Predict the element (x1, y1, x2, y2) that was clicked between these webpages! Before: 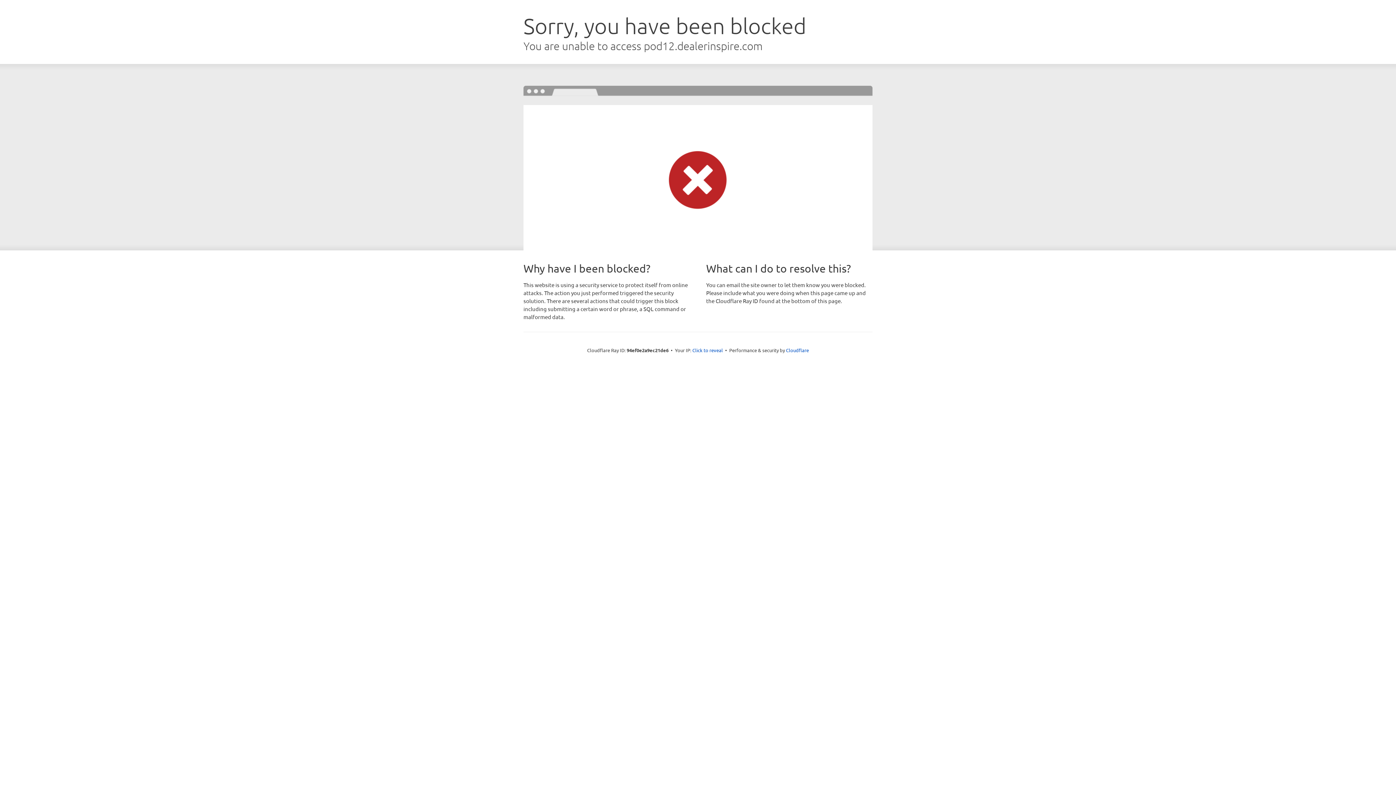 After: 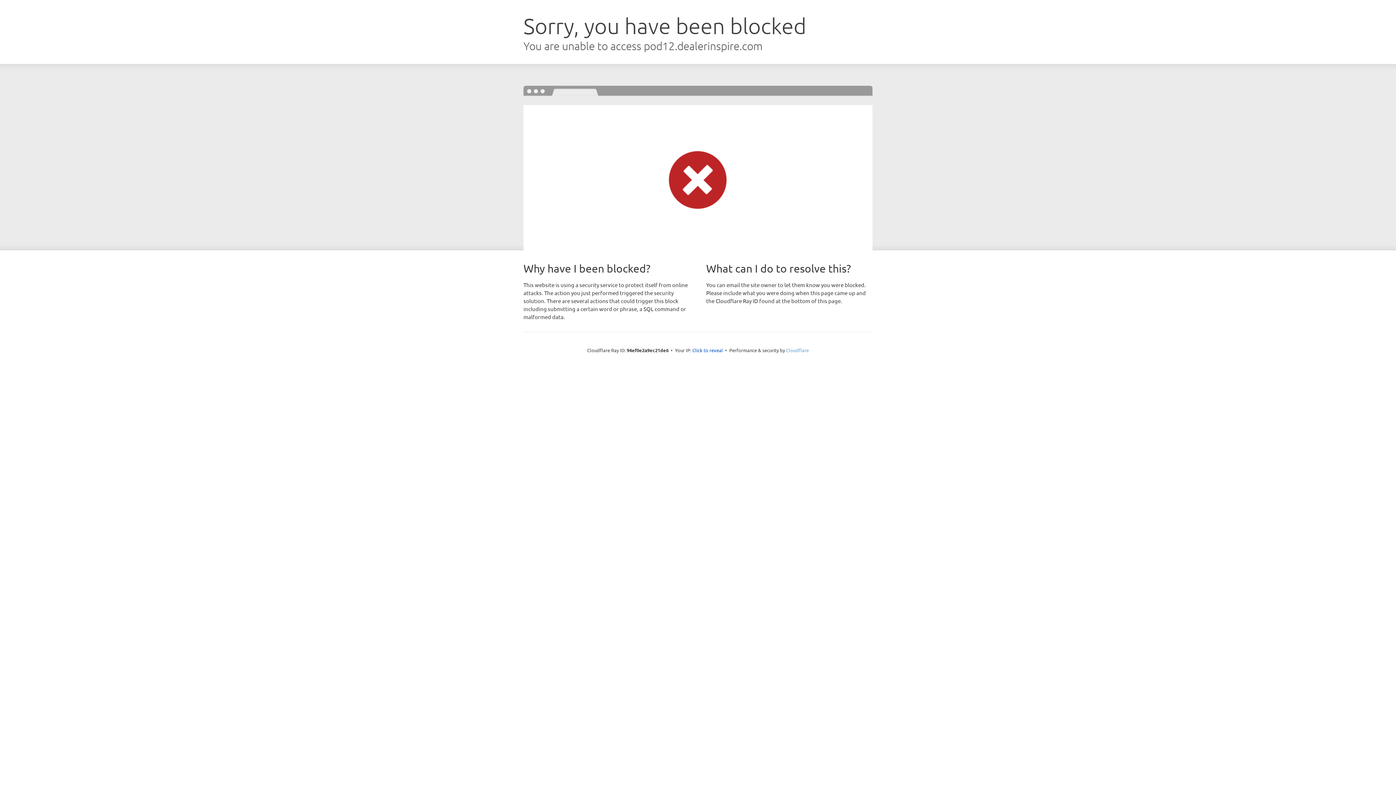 Action: label: Cloudflare bbox: (786, 347, 809, 353)